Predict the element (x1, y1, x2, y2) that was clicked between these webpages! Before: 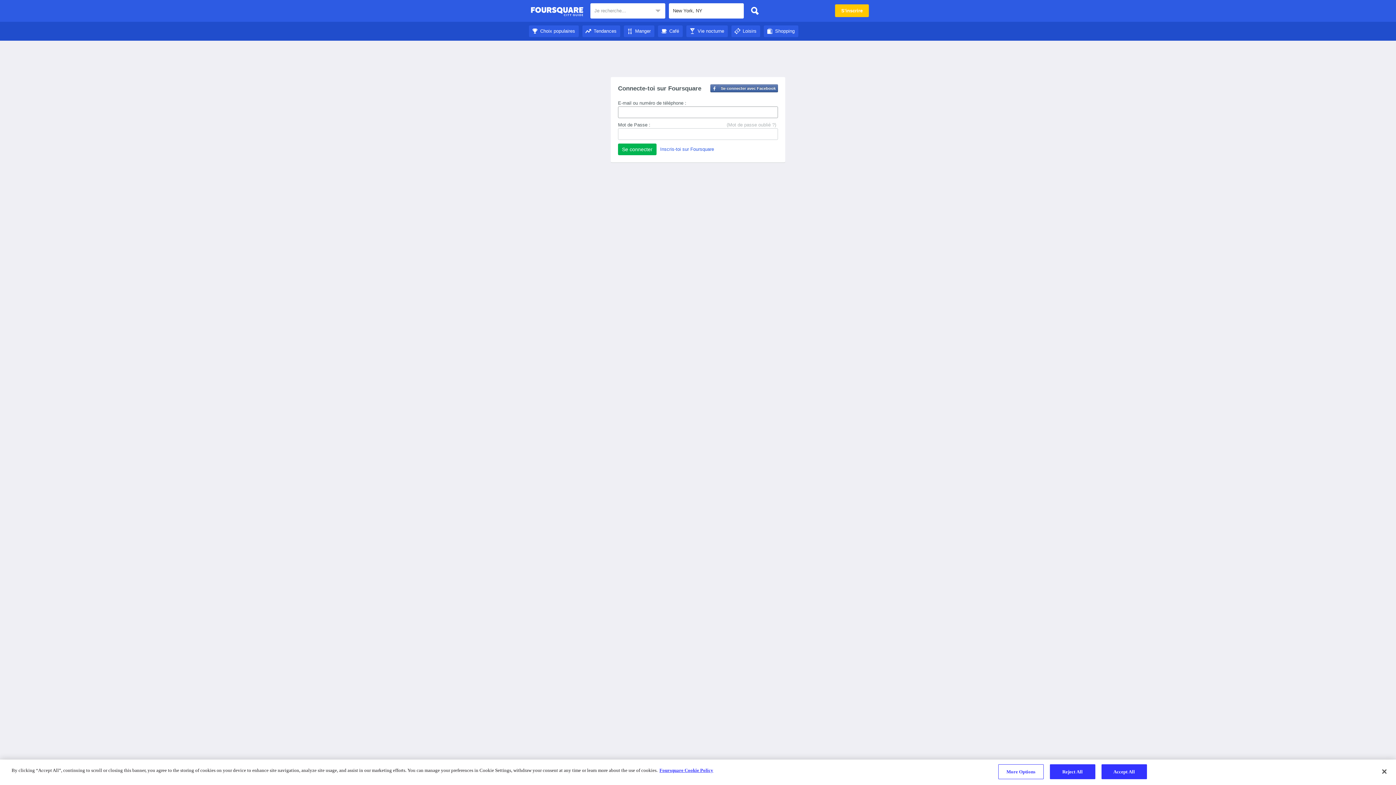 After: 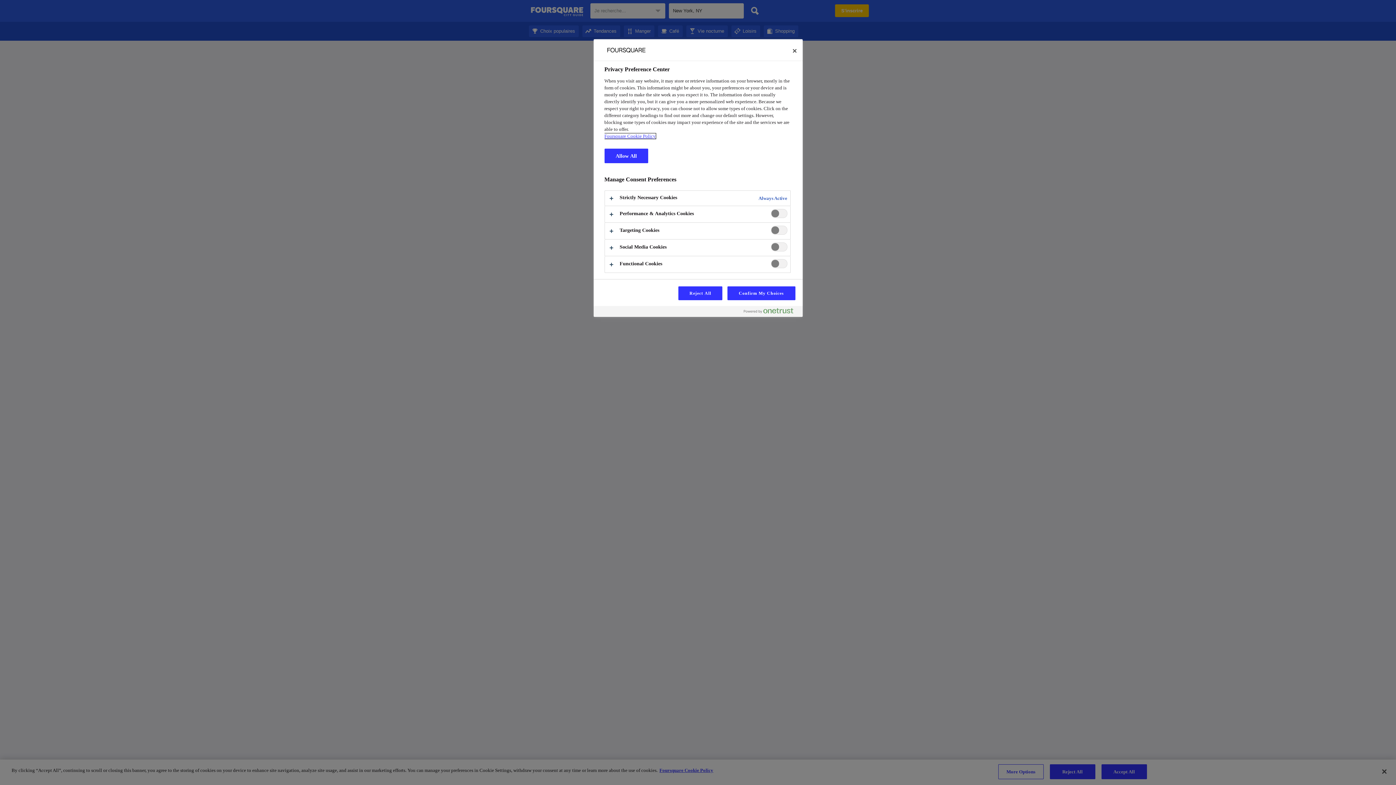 Action: label: More Options bbox: (998, 764, 1043, 779)